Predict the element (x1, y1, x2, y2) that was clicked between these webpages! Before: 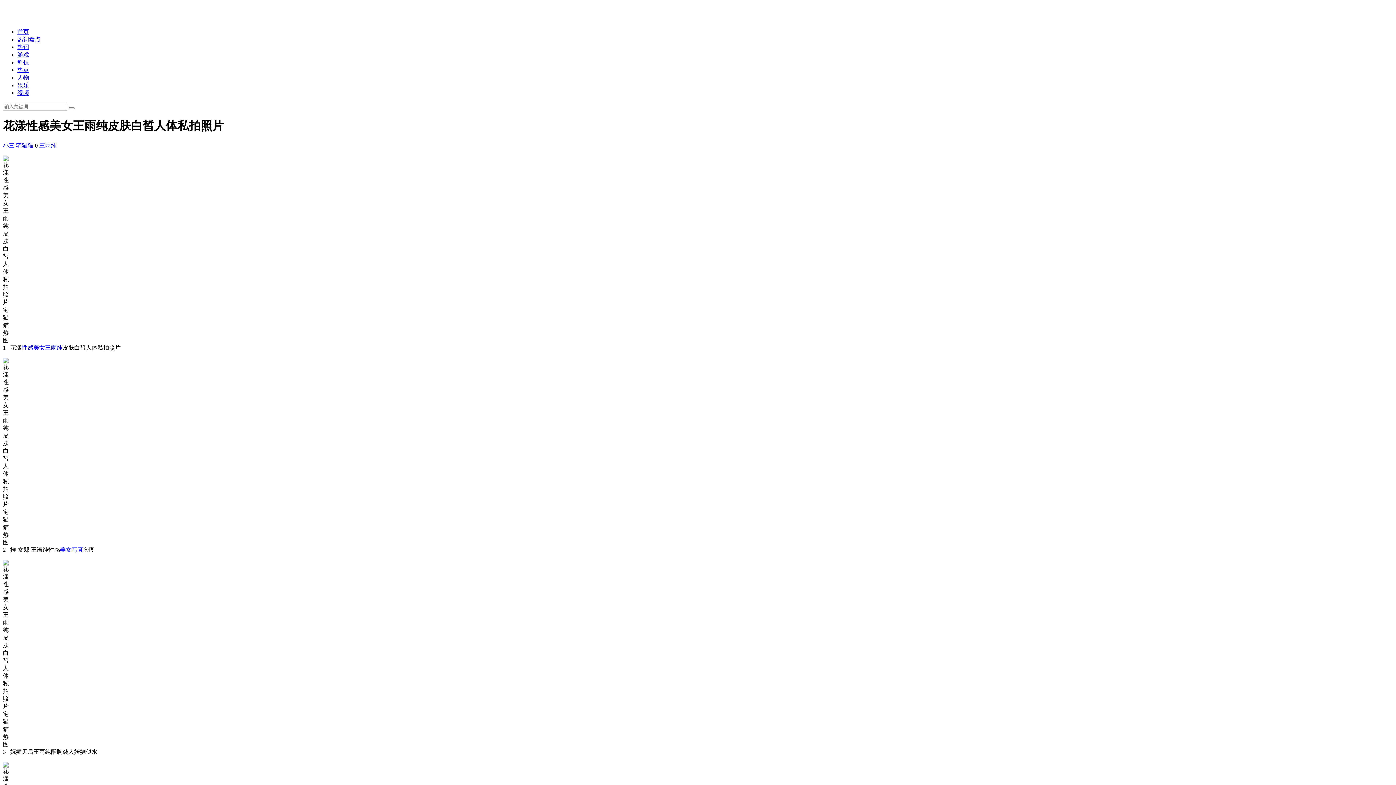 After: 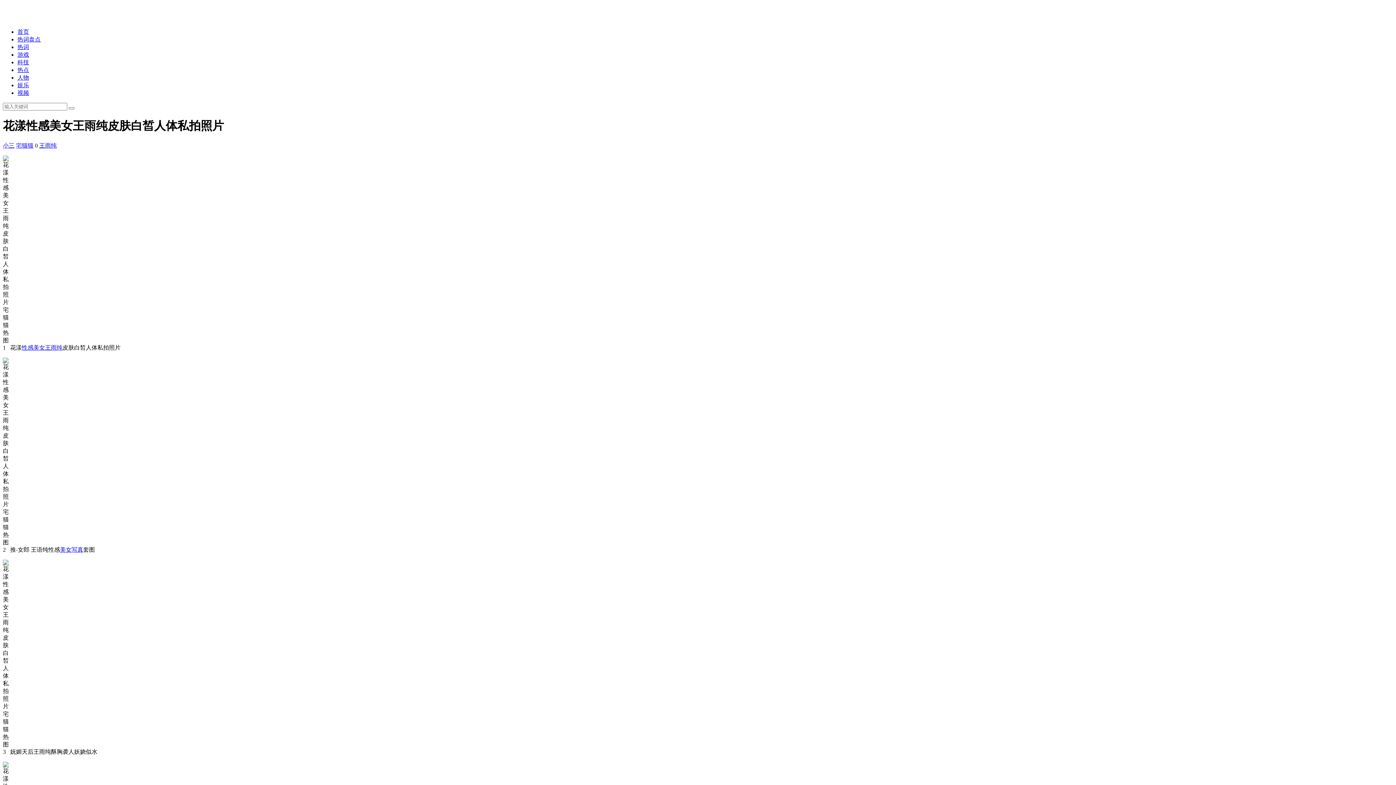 Action: label: 王雨纯 bbox: (45, 344, 62, 350)